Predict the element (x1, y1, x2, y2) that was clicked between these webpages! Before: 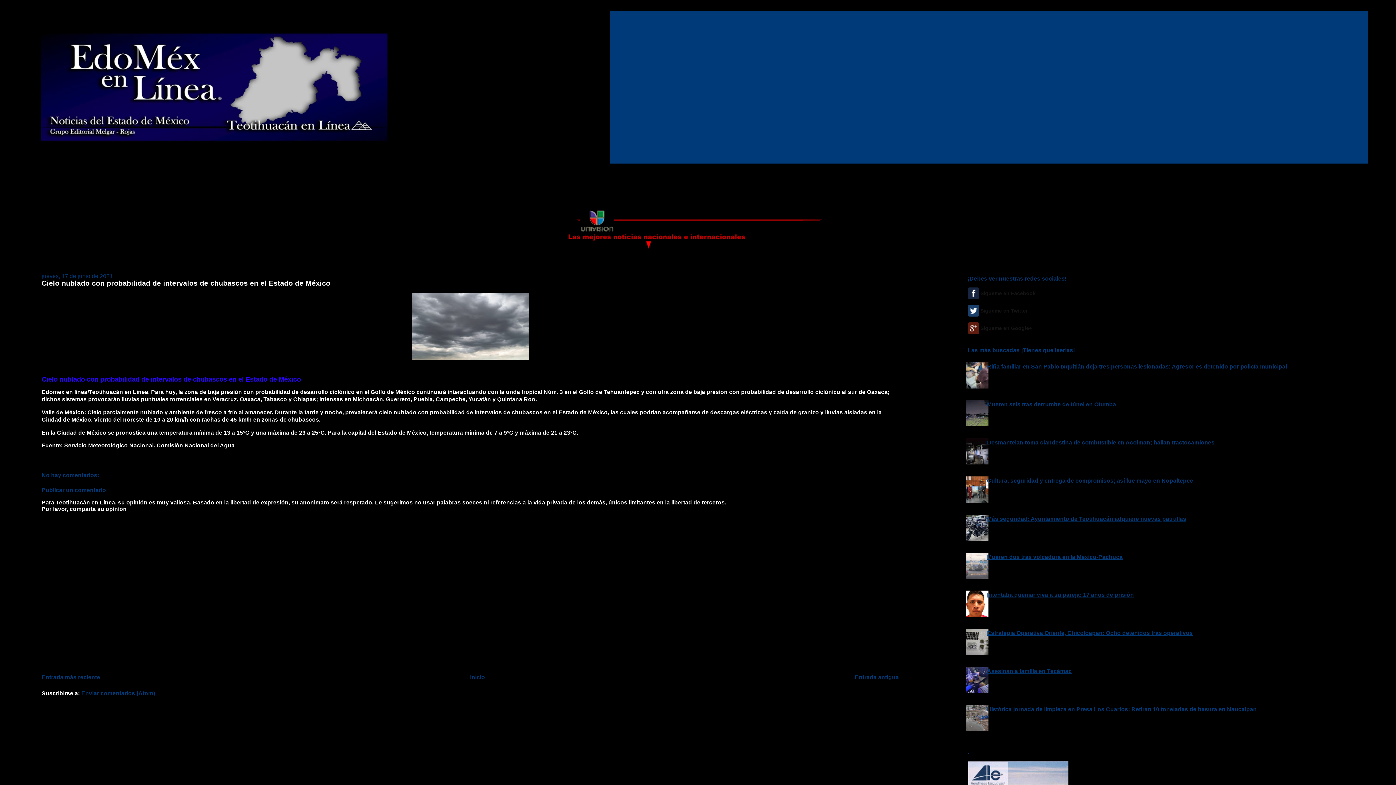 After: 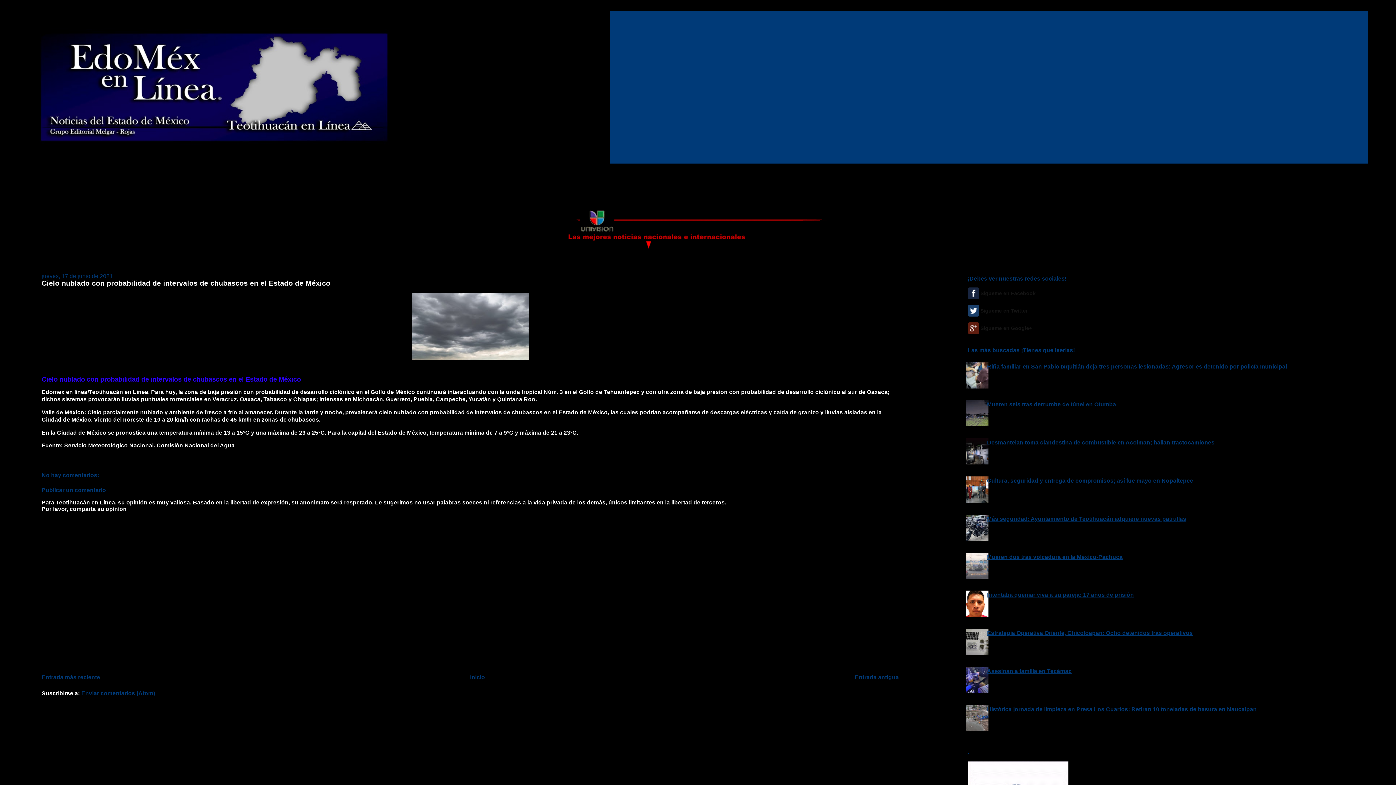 Action: bbox: (962, 574, 990, 580)